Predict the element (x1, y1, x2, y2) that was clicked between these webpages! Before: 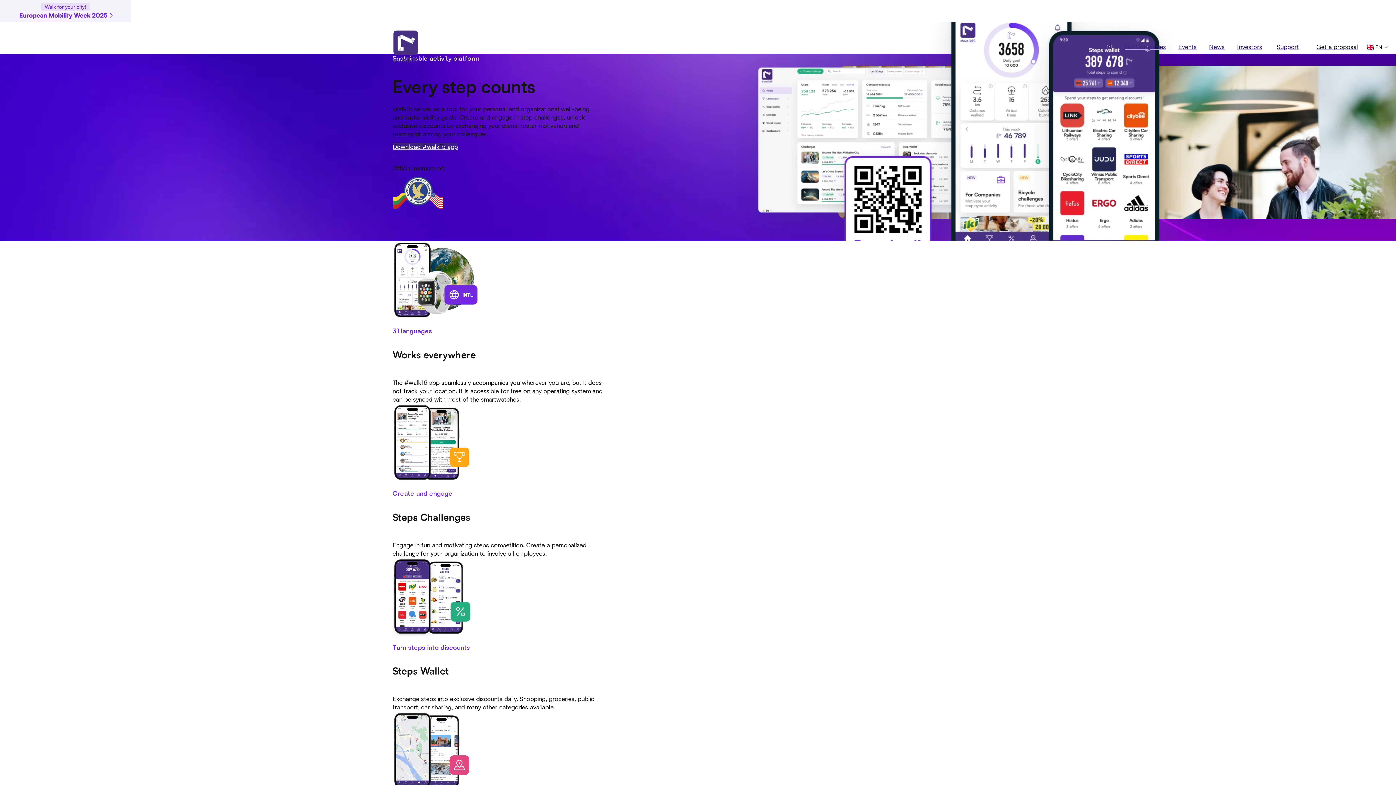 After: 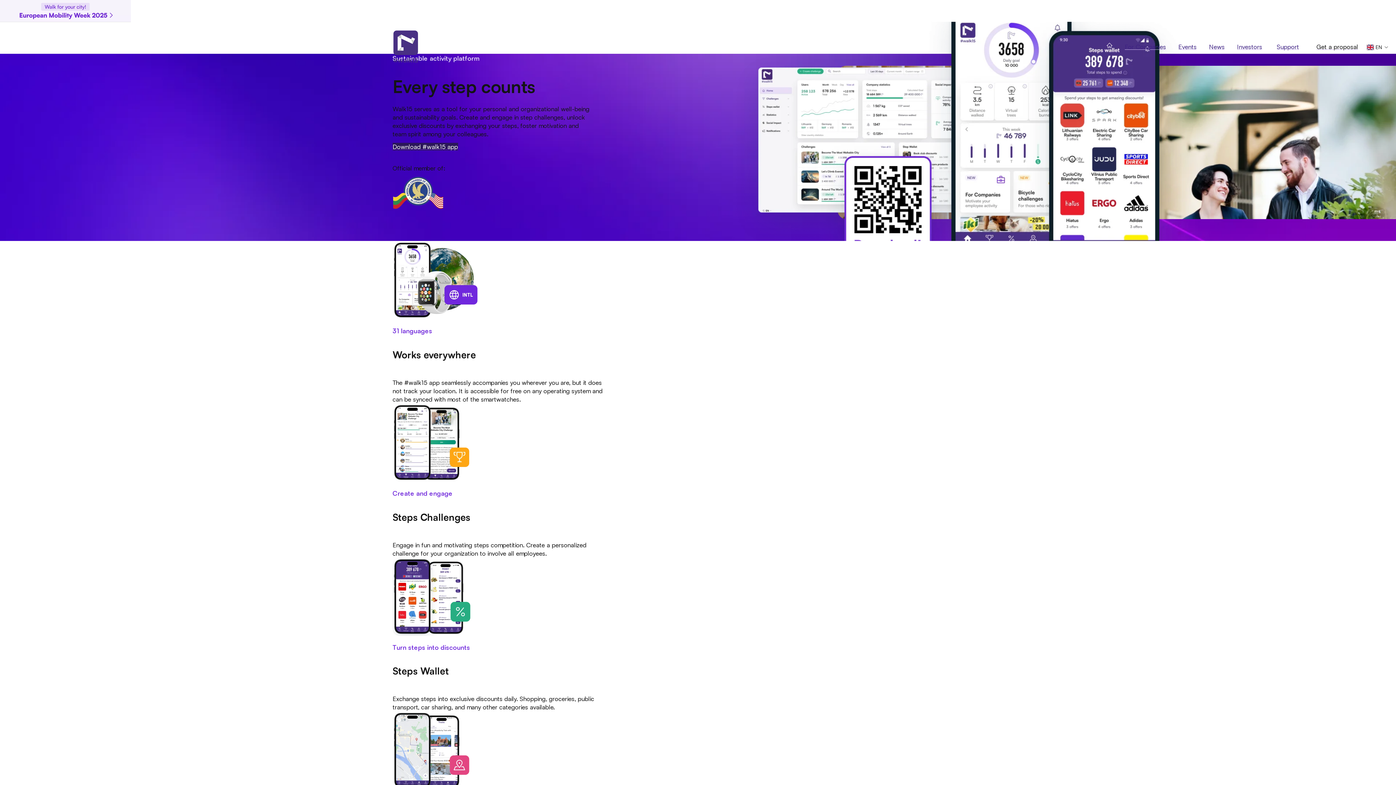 Action: bbox: (392, 143, 458, 150) label: Download #walk15 app